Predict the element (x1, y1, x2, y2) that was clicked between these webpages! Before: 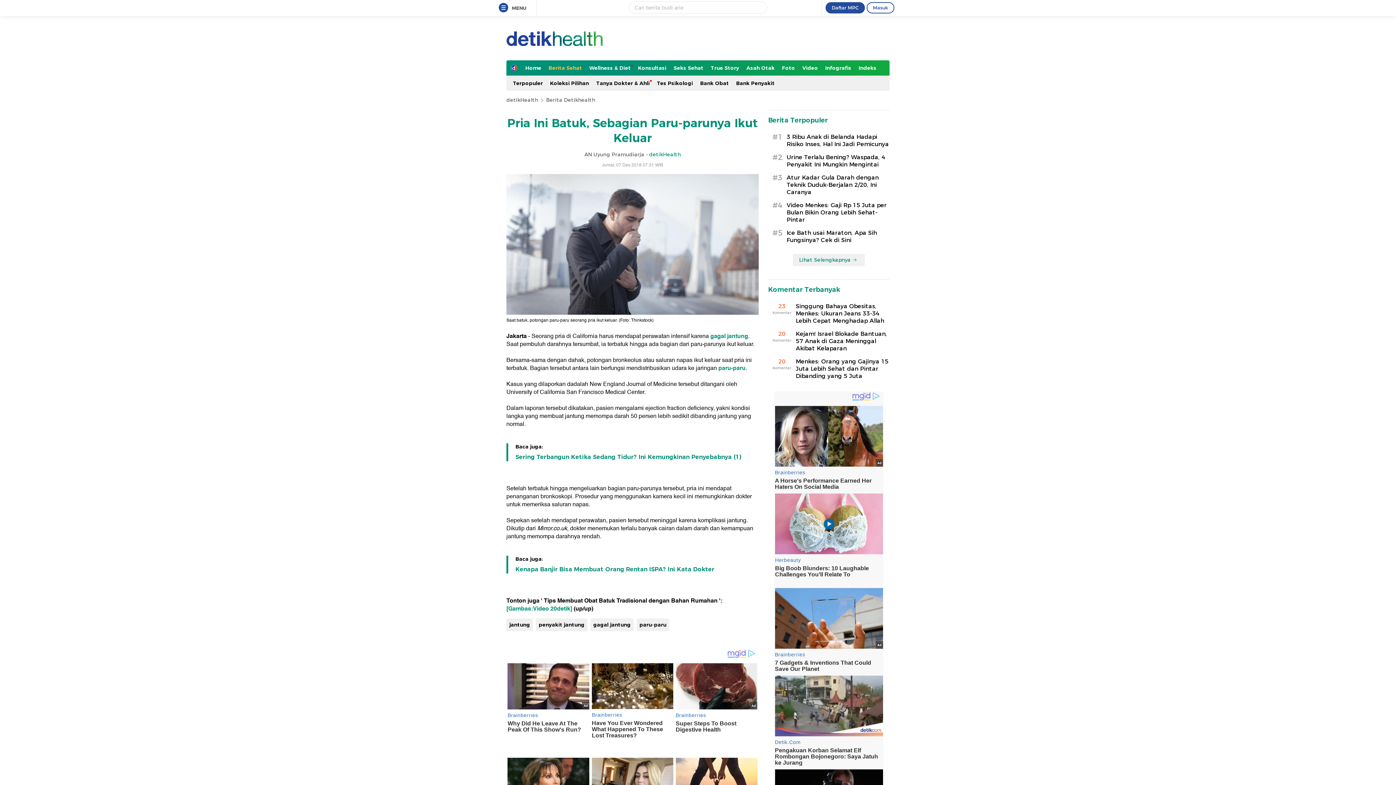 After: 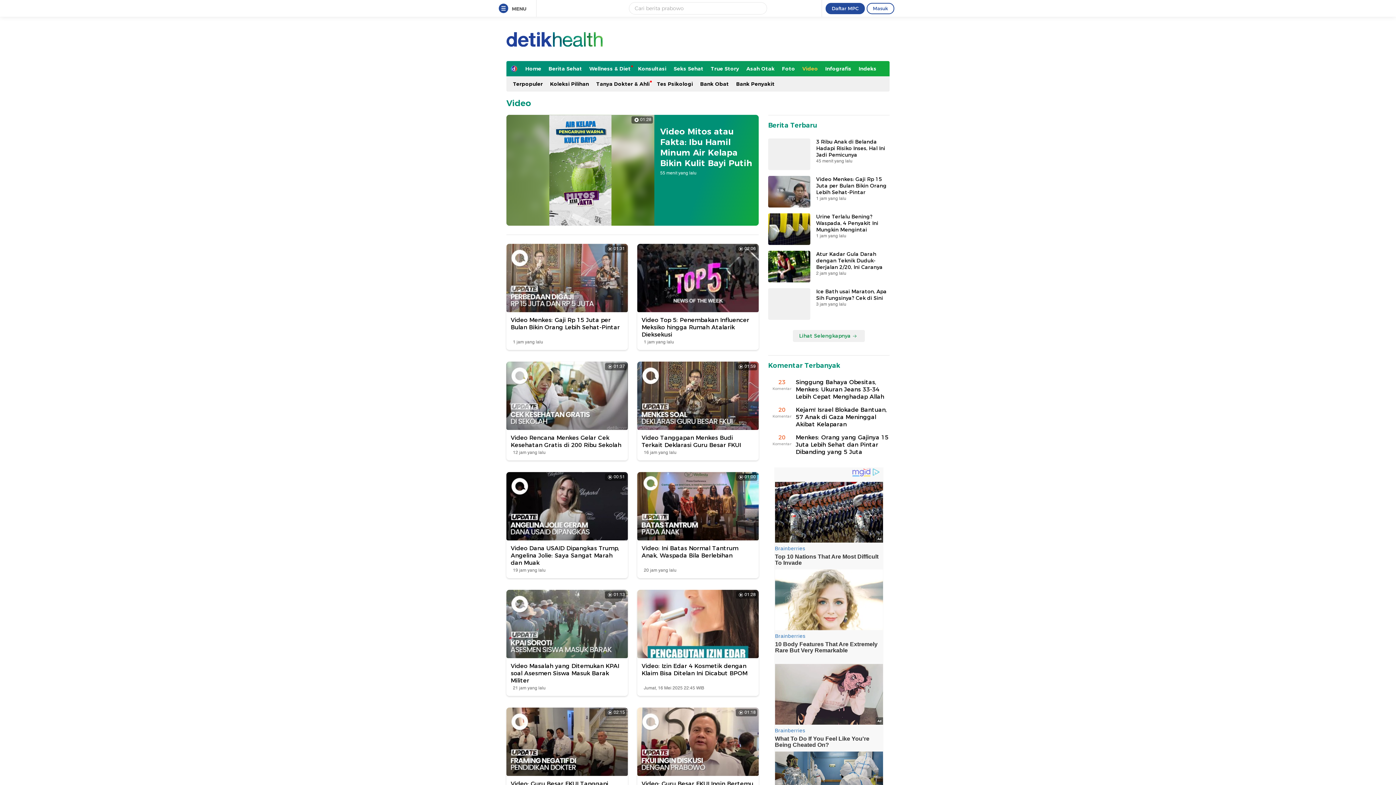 Action: bbox: (798, 60, 821, 75) label: Video